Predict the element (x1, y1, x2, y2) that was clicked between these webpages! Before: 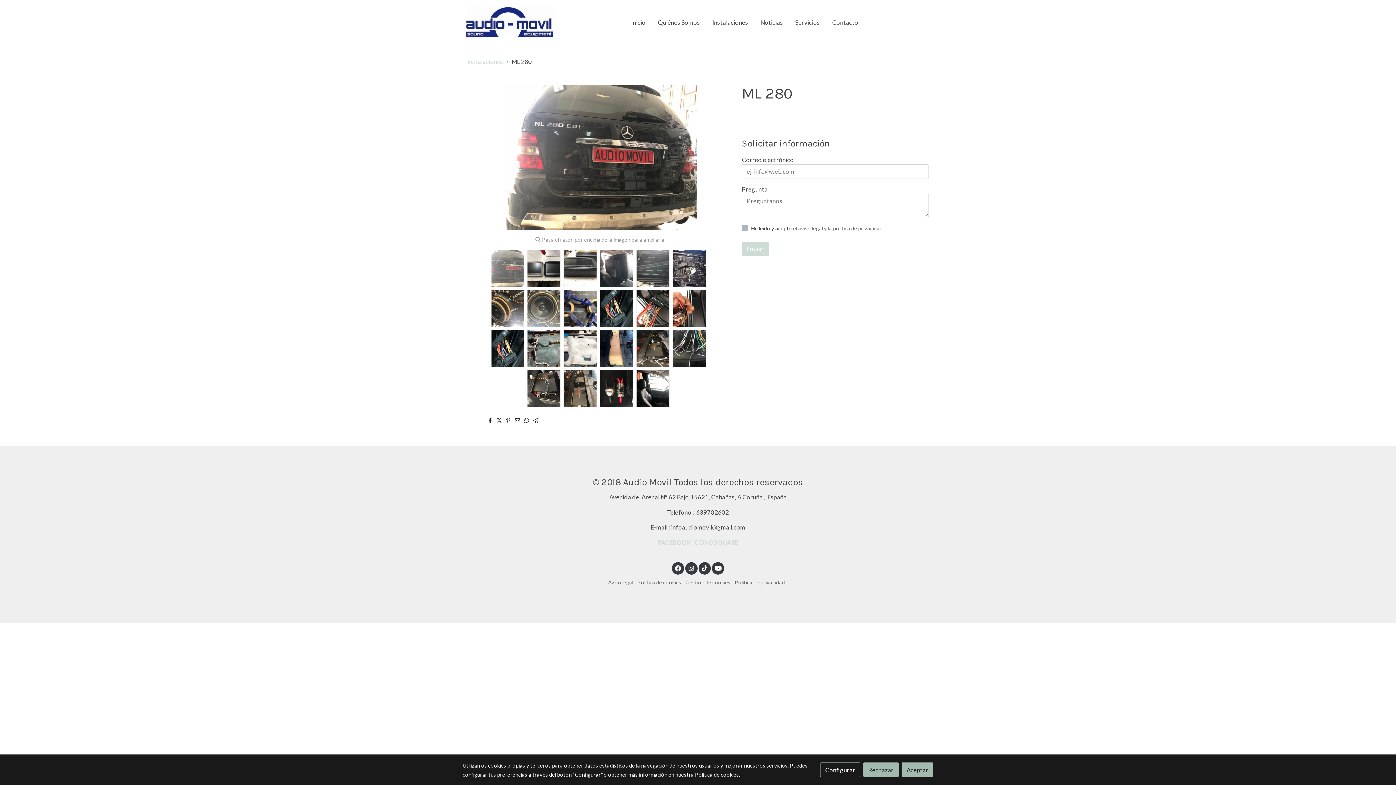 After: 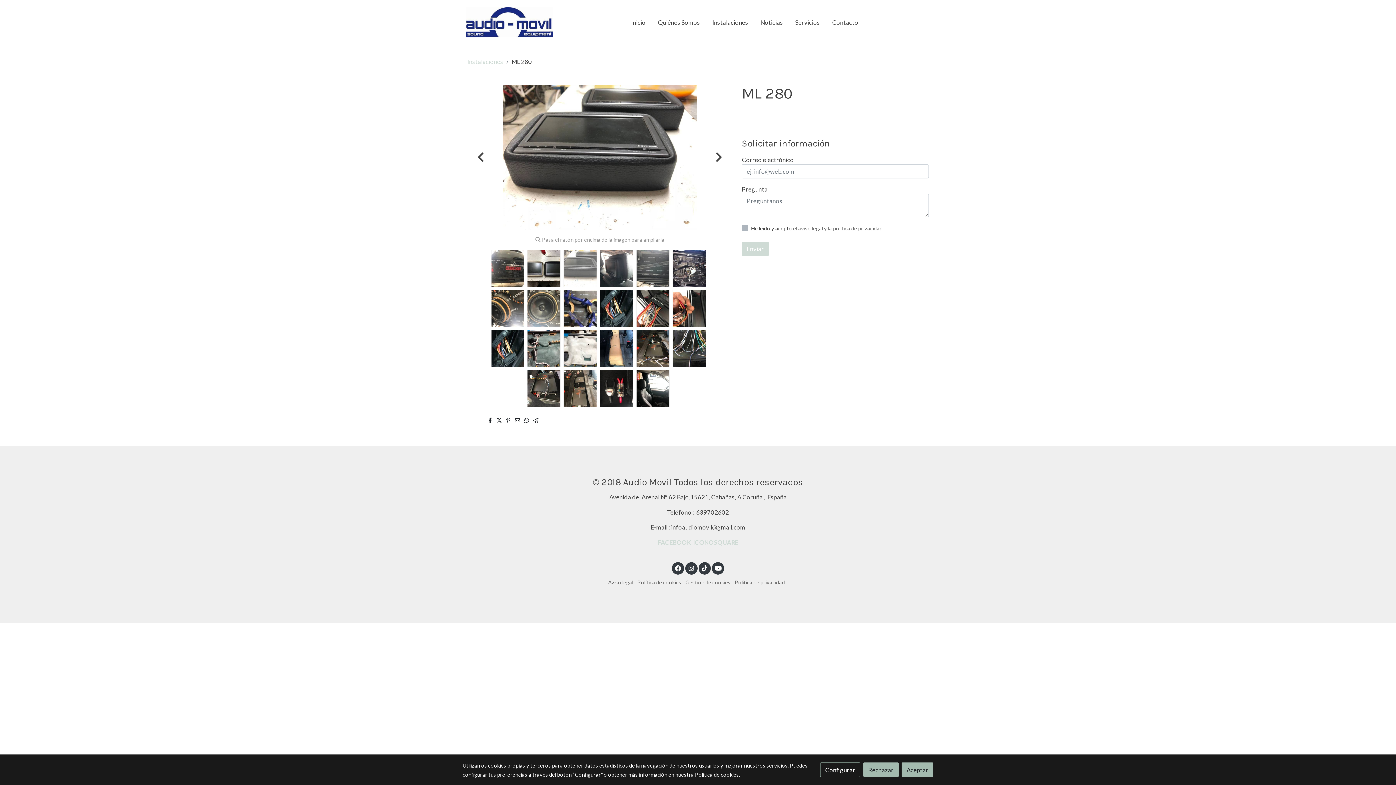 Action: bbox: (563, 250, 597, 287)